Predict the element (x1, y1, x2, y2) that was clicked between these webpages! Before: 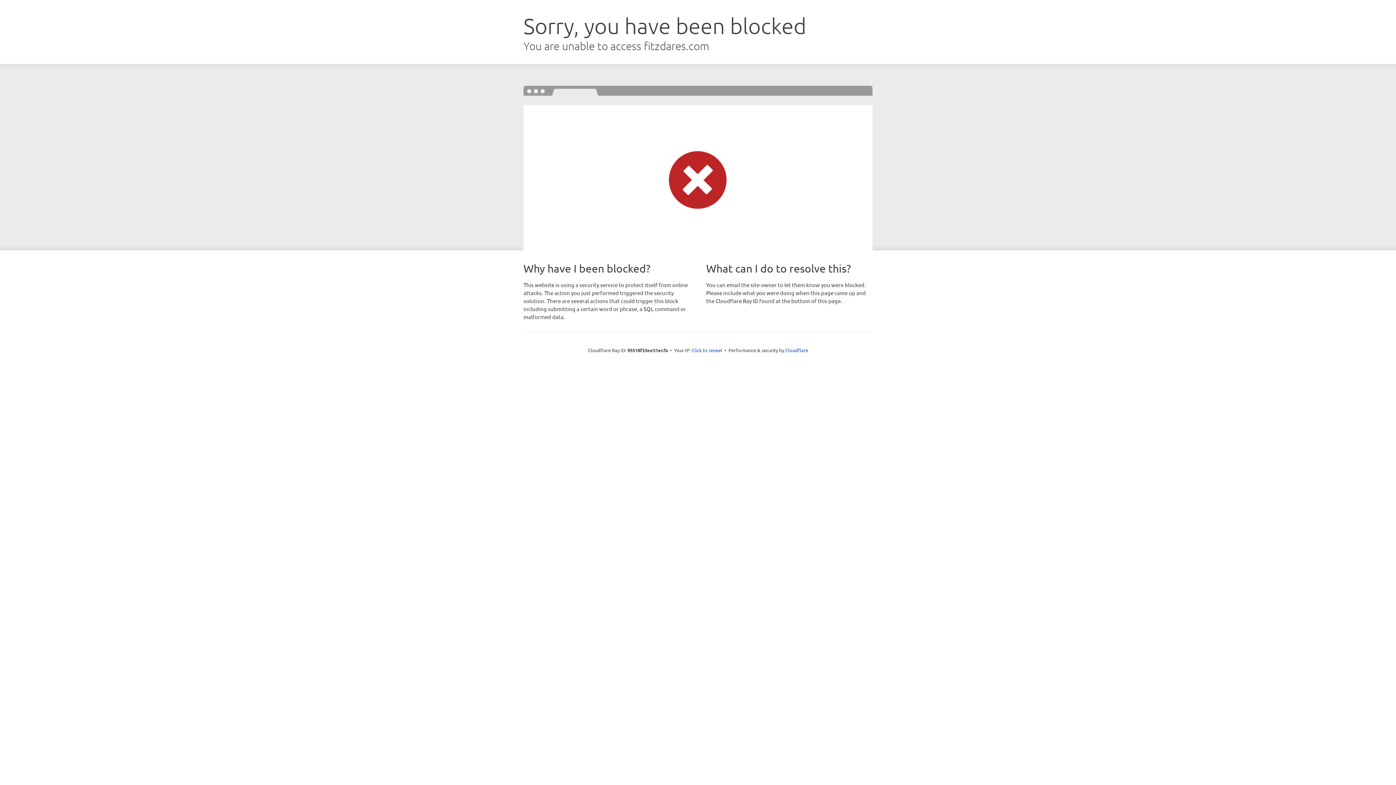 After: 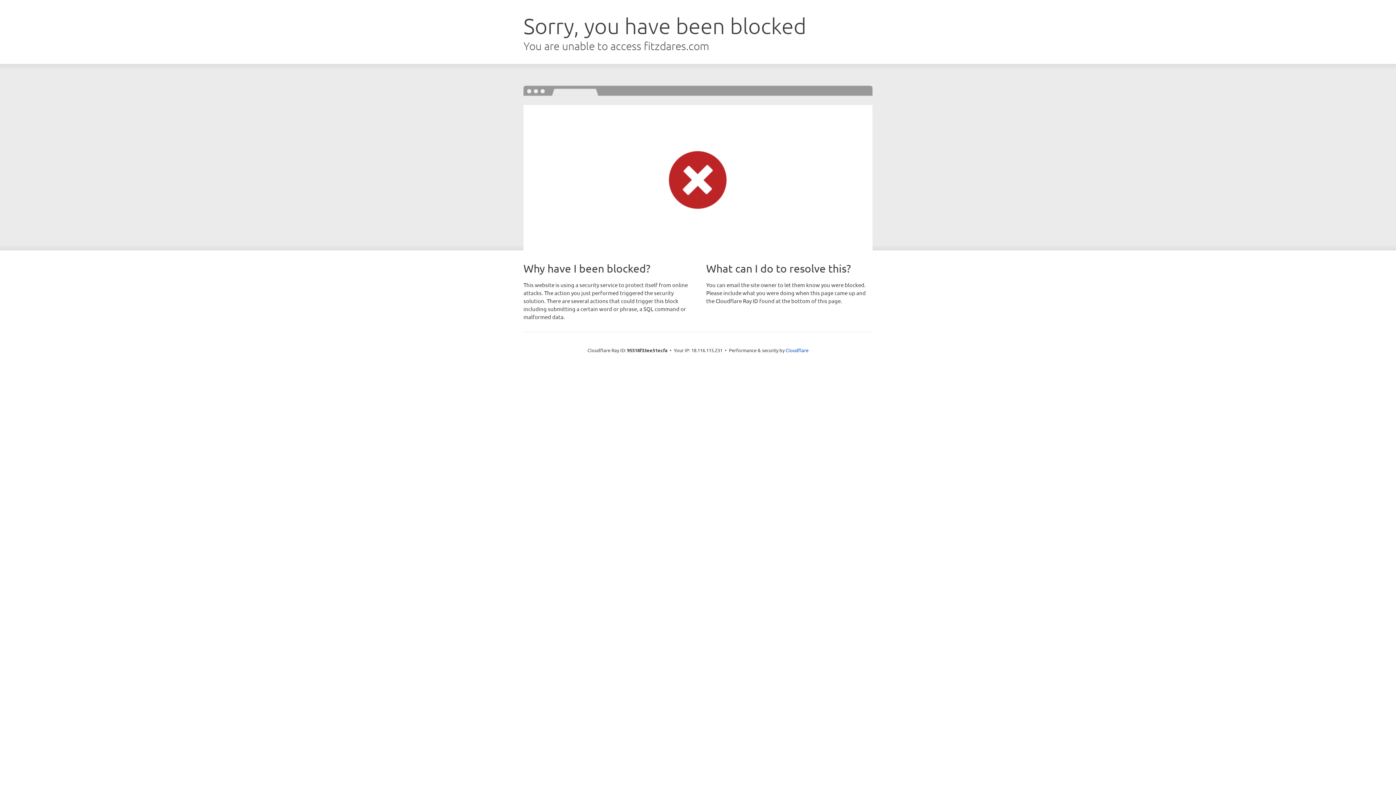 Action: bbox: (691, 346, 722, 353) label: Click to reveal